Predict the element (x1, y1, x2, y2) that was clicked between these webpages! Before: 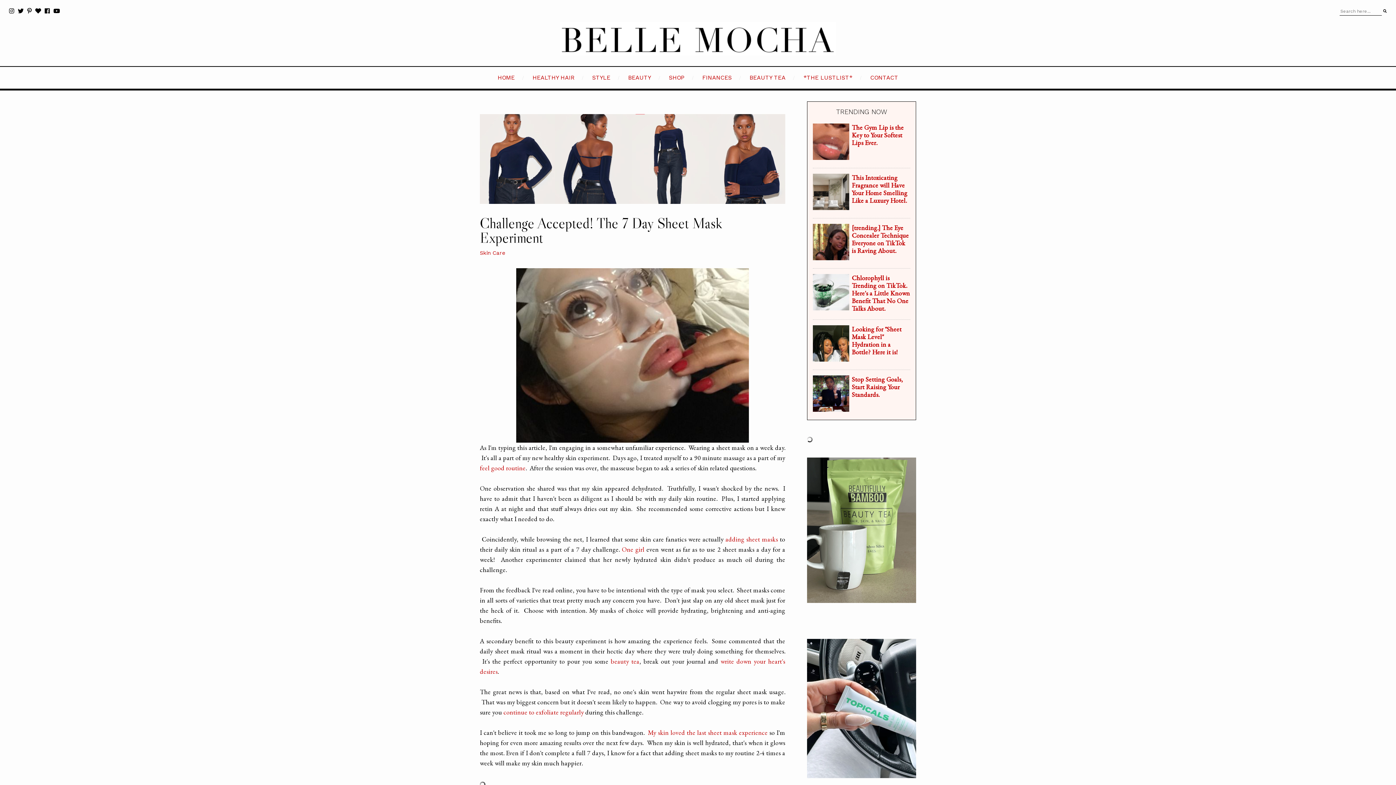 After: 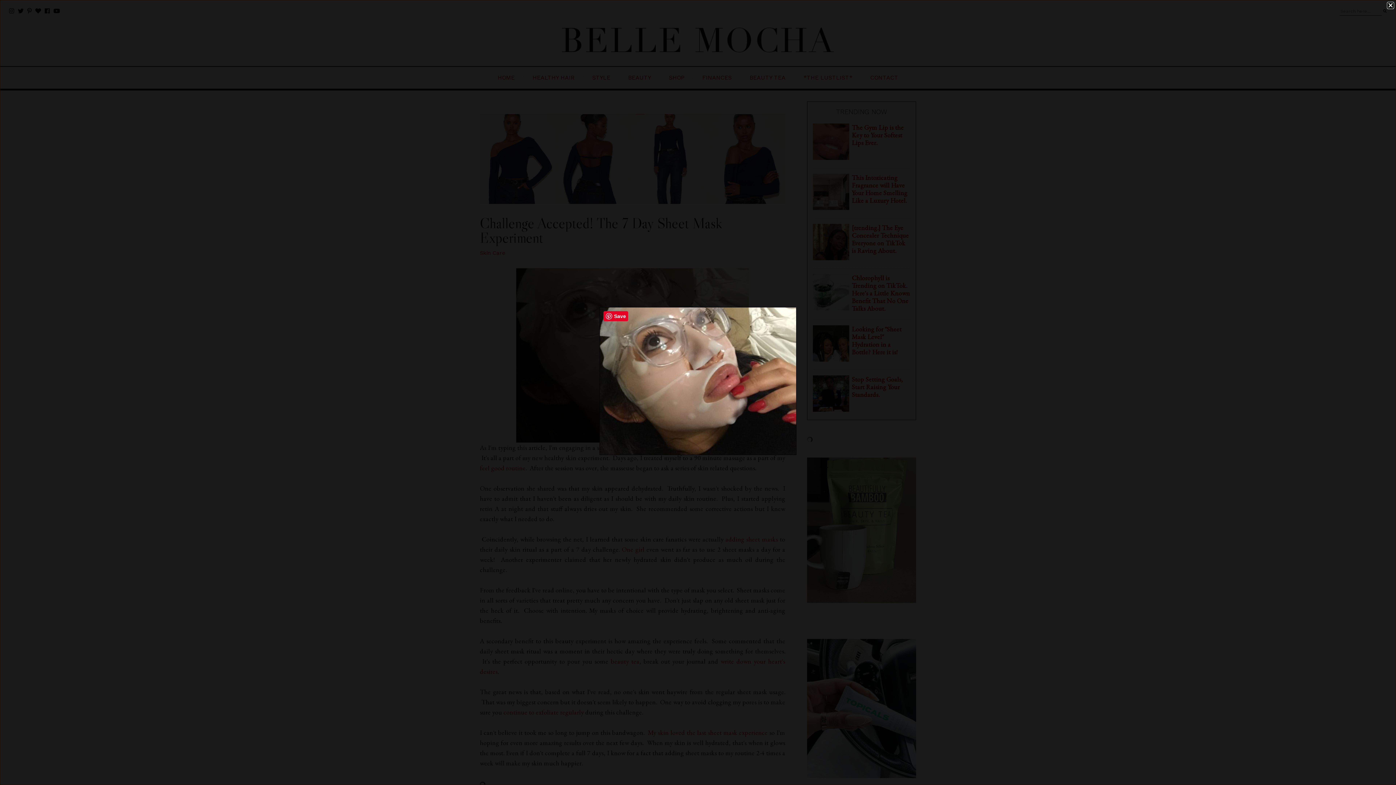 Action: bbox: (516, 350, 749, 358)